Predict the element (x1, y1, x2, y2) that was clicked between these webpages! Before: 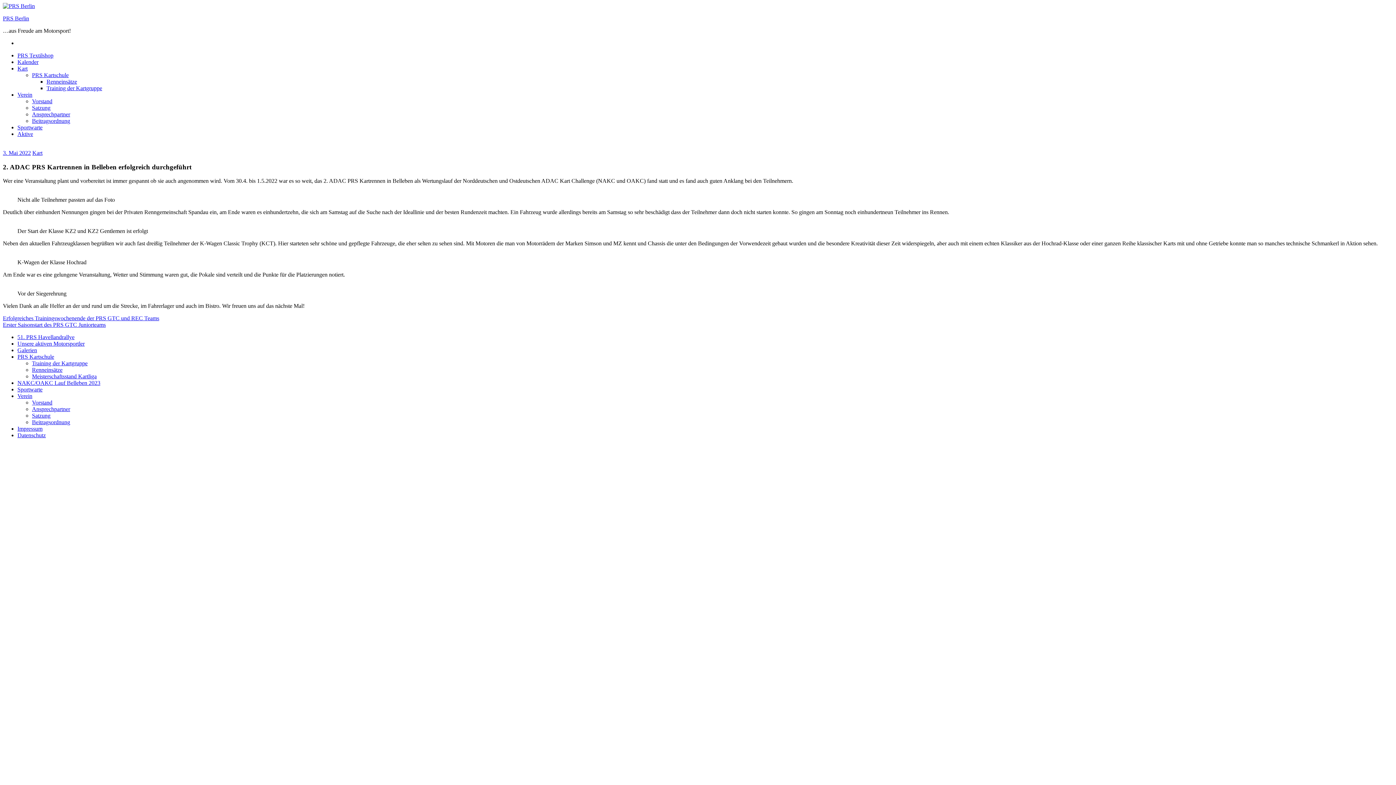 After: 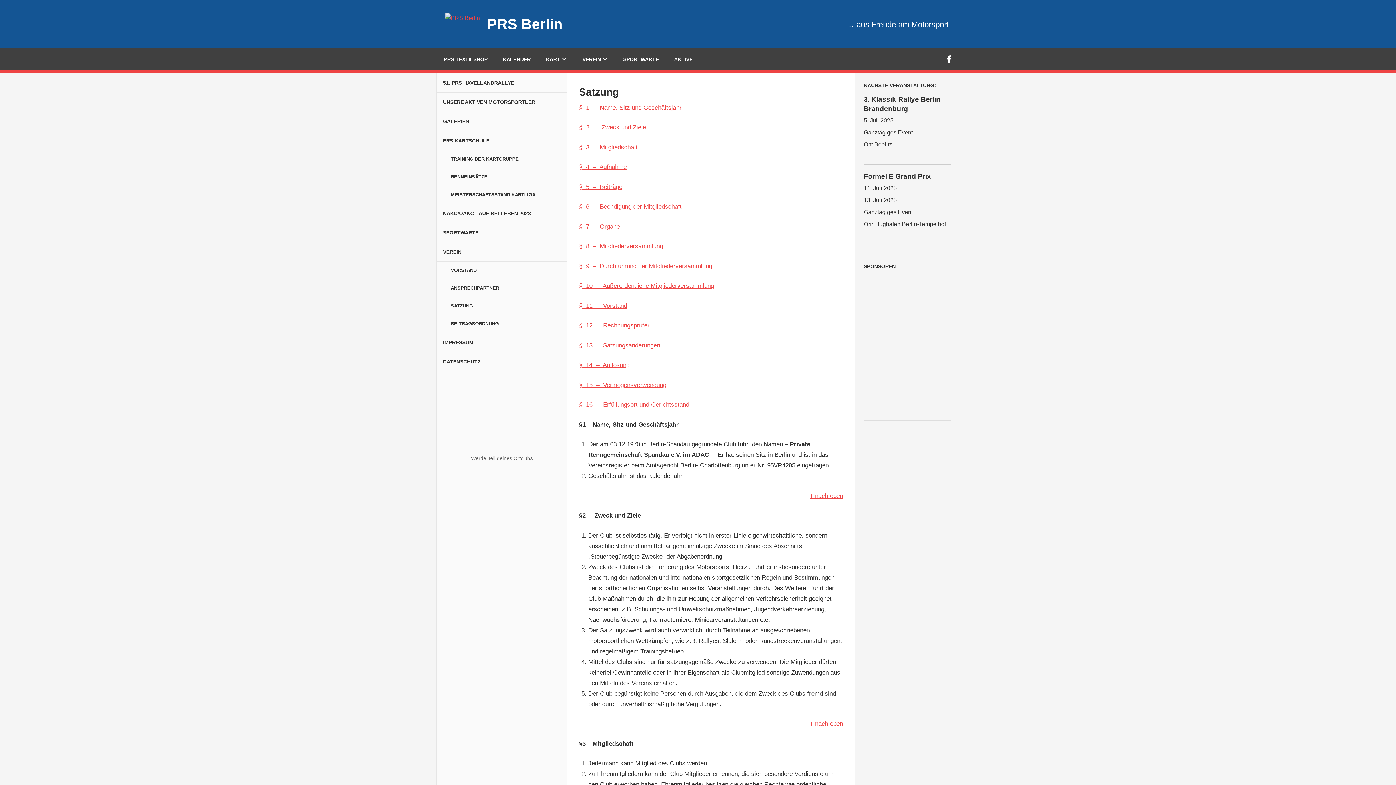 Action: bbox: (32, 104, 50, 110) label: Satzung